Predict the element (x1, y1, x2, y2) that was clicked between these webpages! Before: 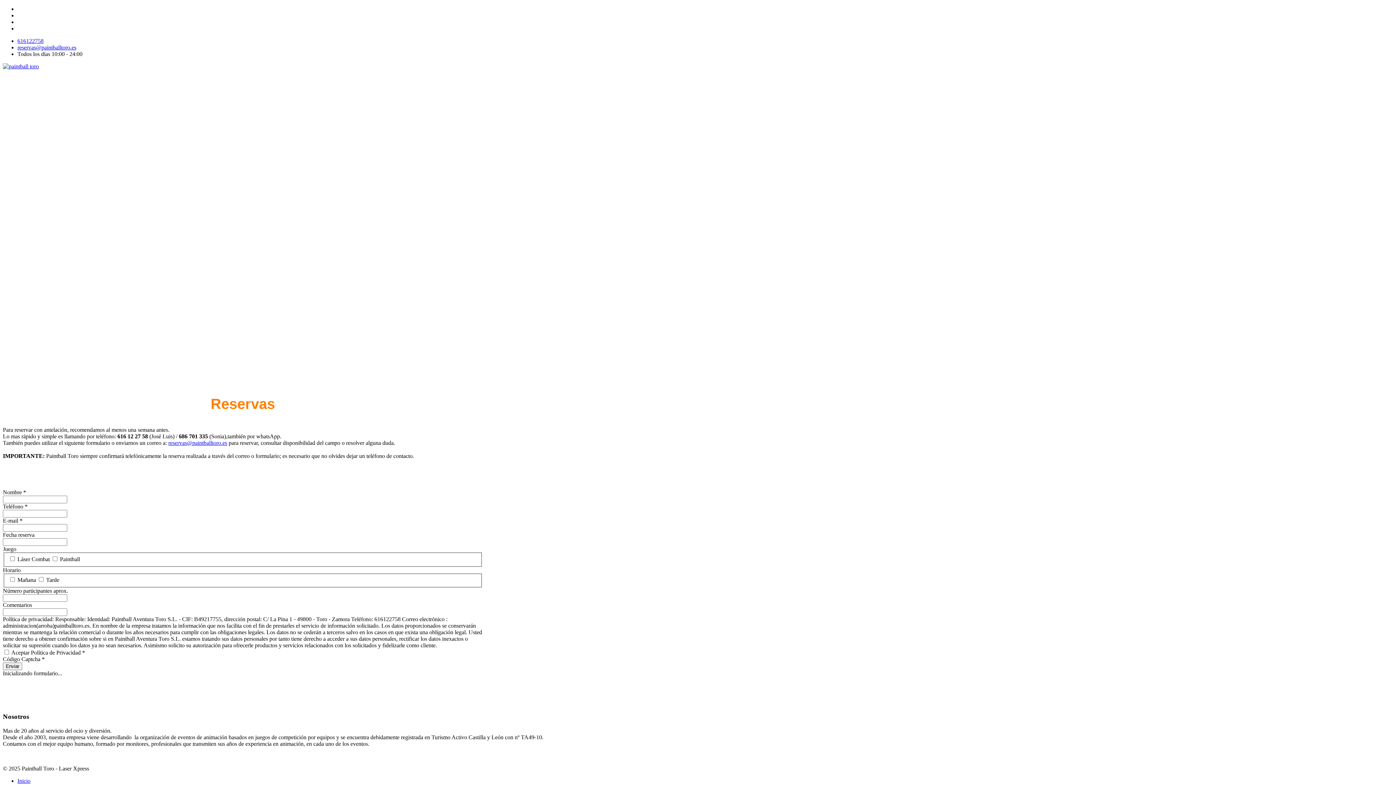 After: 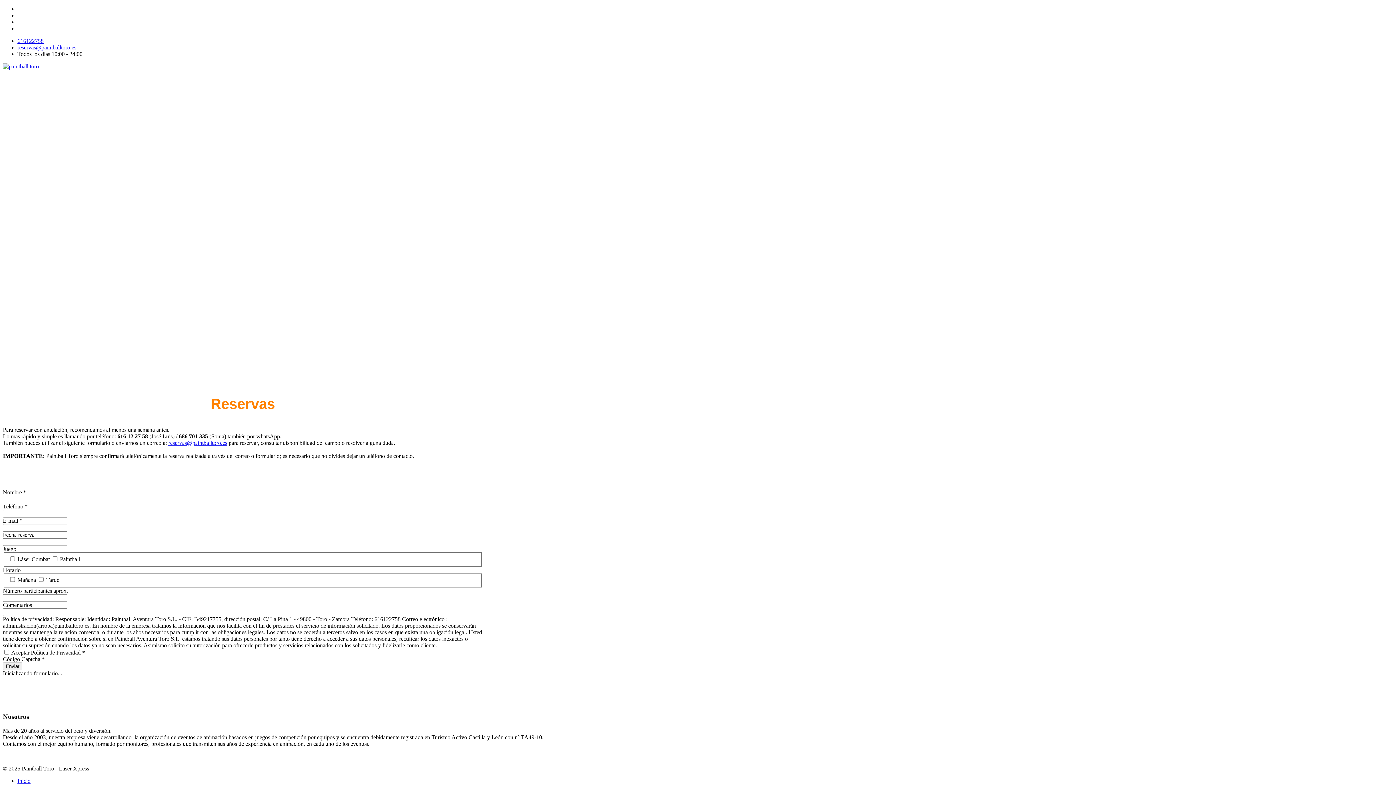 Action: label: reservas@paintballtoro.es bbox: (17, 44, 76, 50)